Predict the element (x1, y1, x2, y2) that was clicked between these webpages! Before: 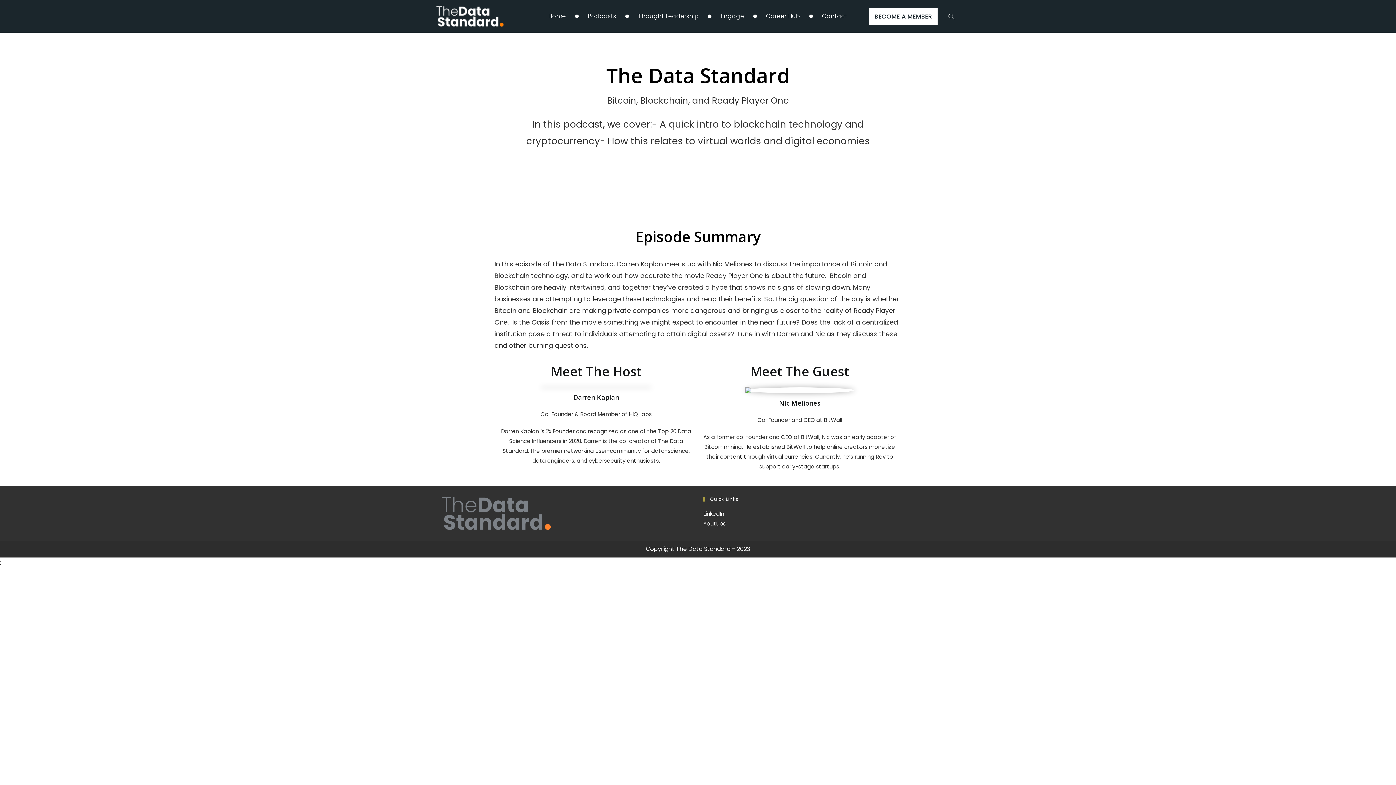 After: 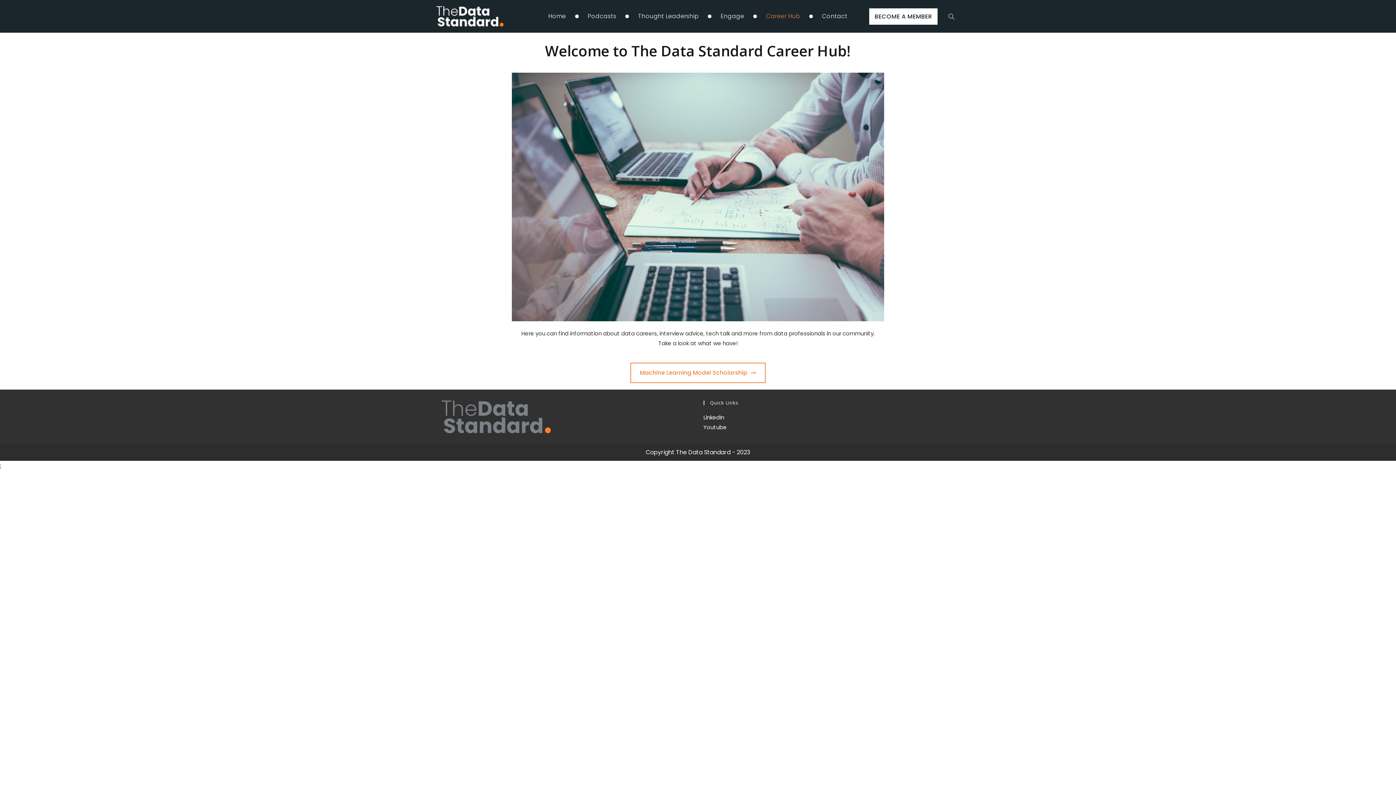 Action: label: Career Hub bbox: (760, 5, 805, 27)